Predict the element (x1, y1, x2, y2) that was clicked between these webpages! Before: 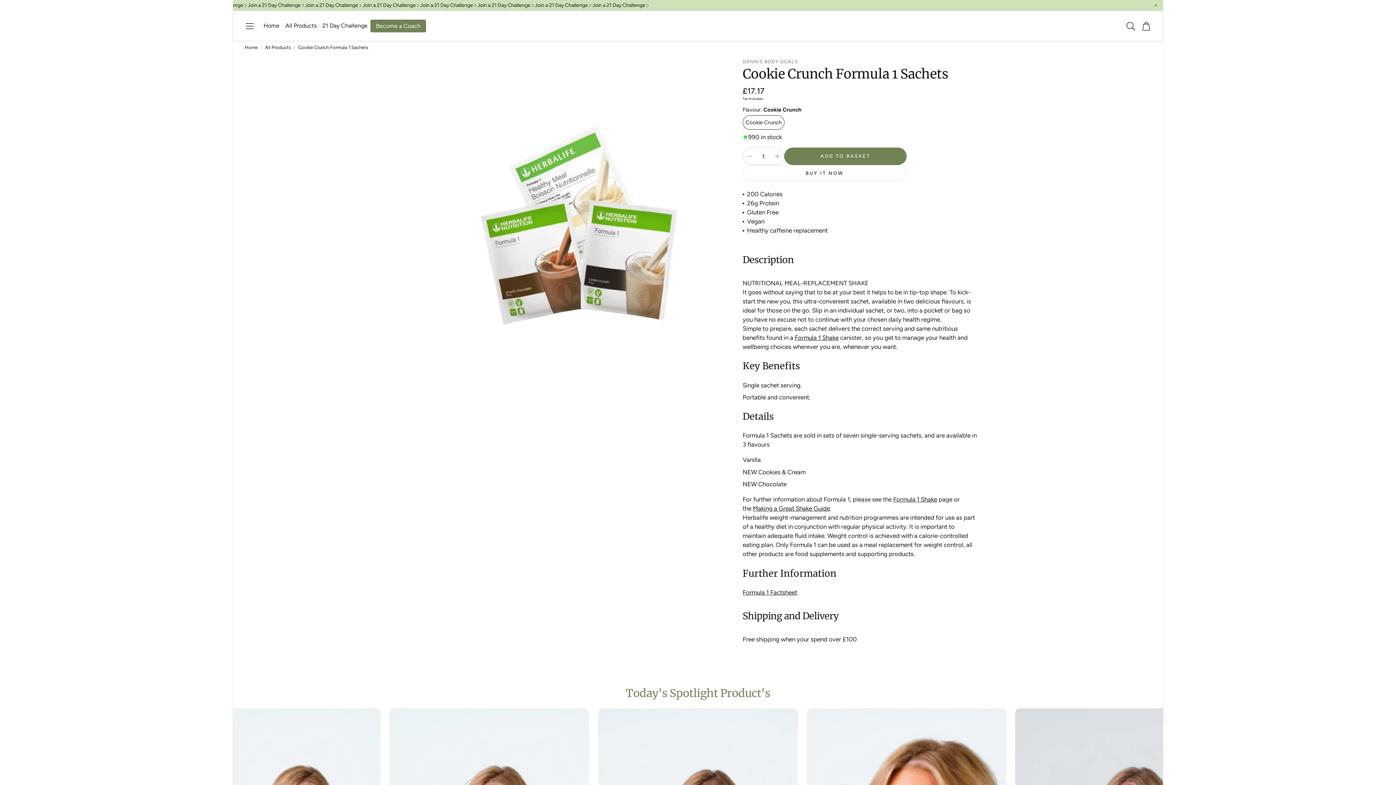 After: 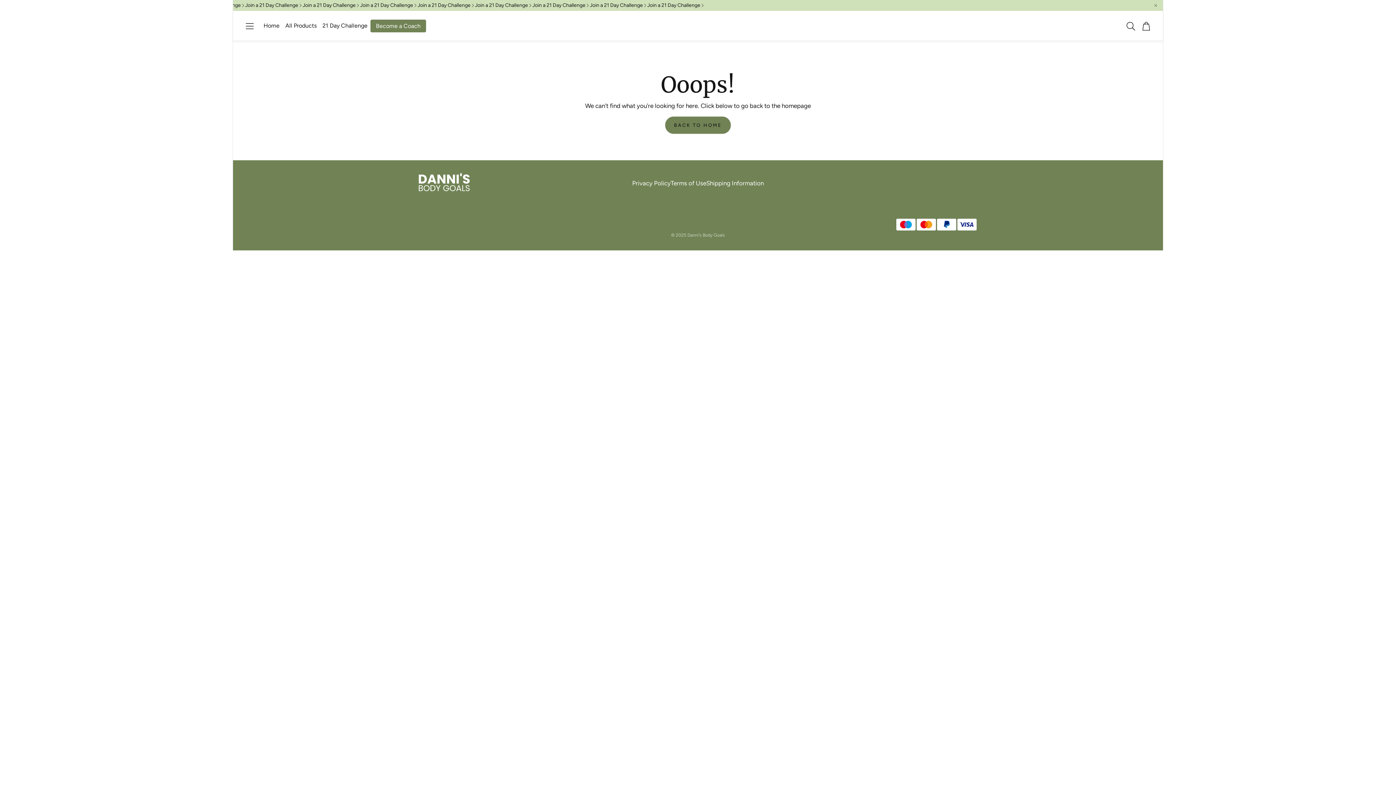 Action: label: Formula 1 Shake bbox: (794, 334, 838, 341)